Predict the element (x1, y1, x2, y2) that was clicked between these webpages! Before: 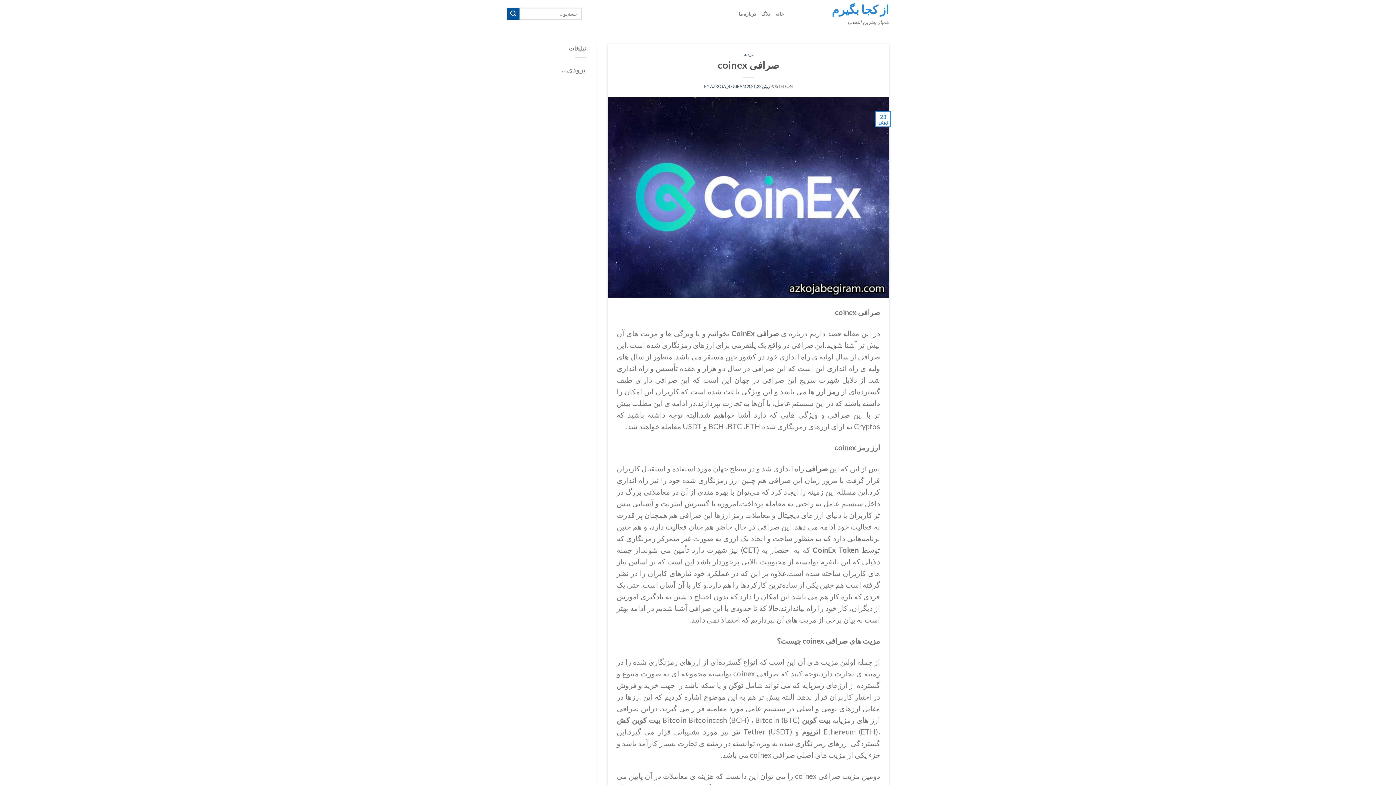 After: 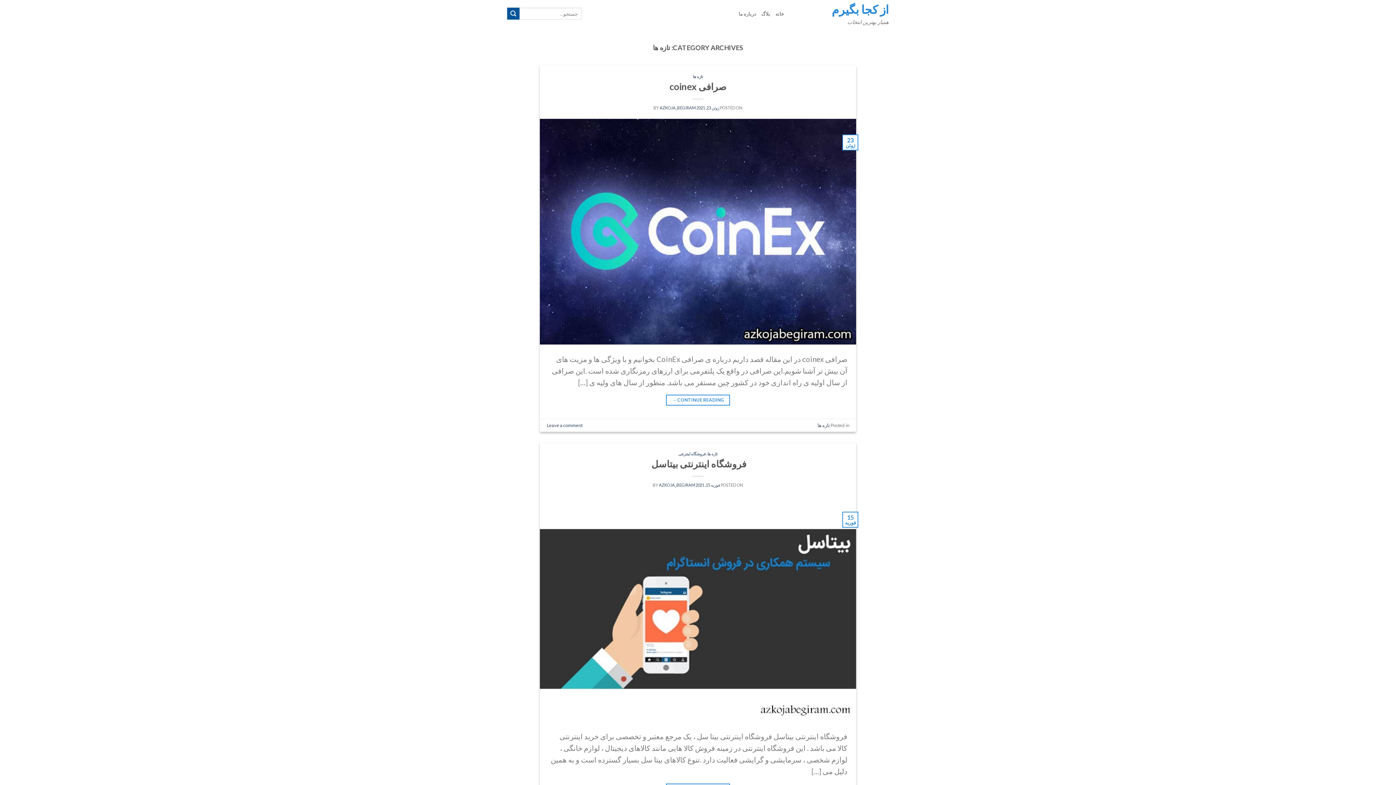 Action: label: تازه ها bbox: (743, 52, 753, 56)